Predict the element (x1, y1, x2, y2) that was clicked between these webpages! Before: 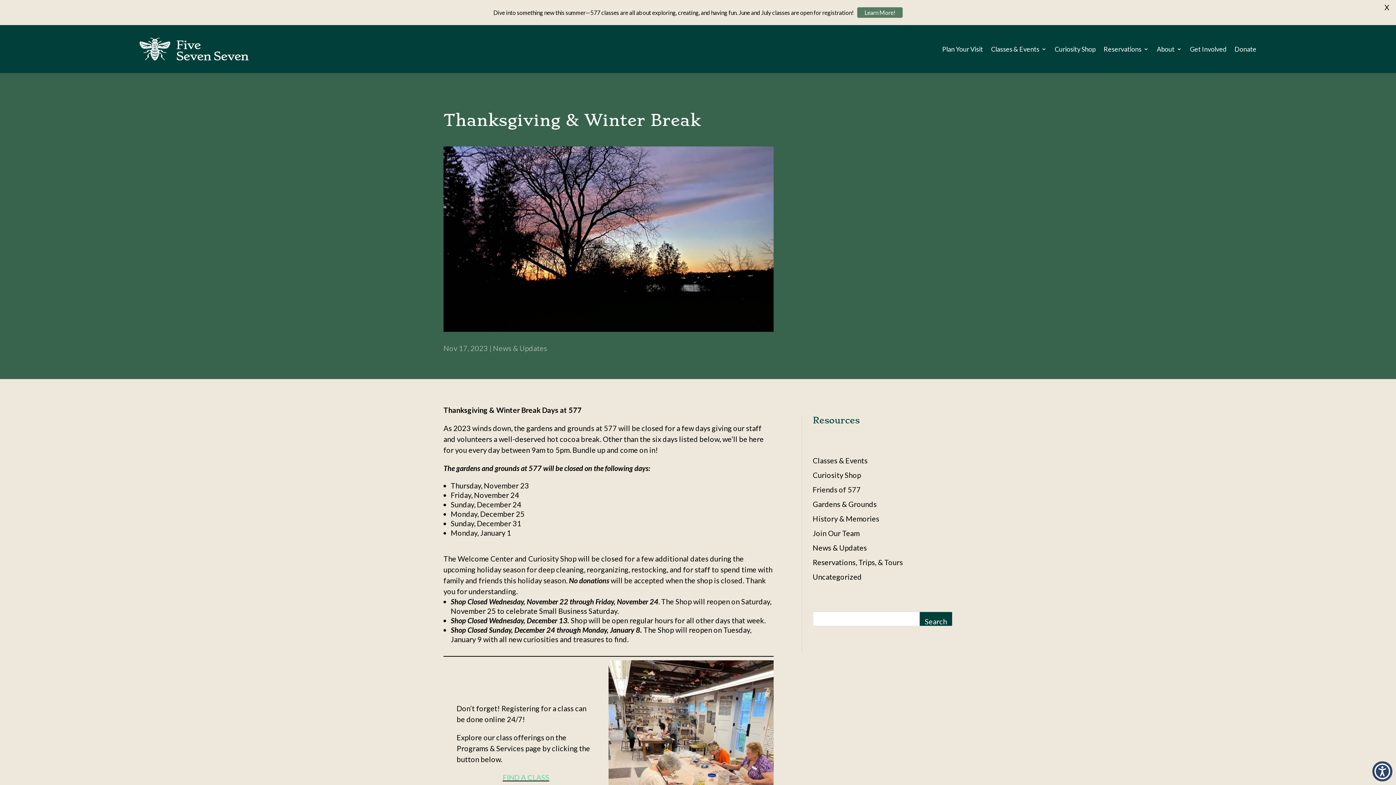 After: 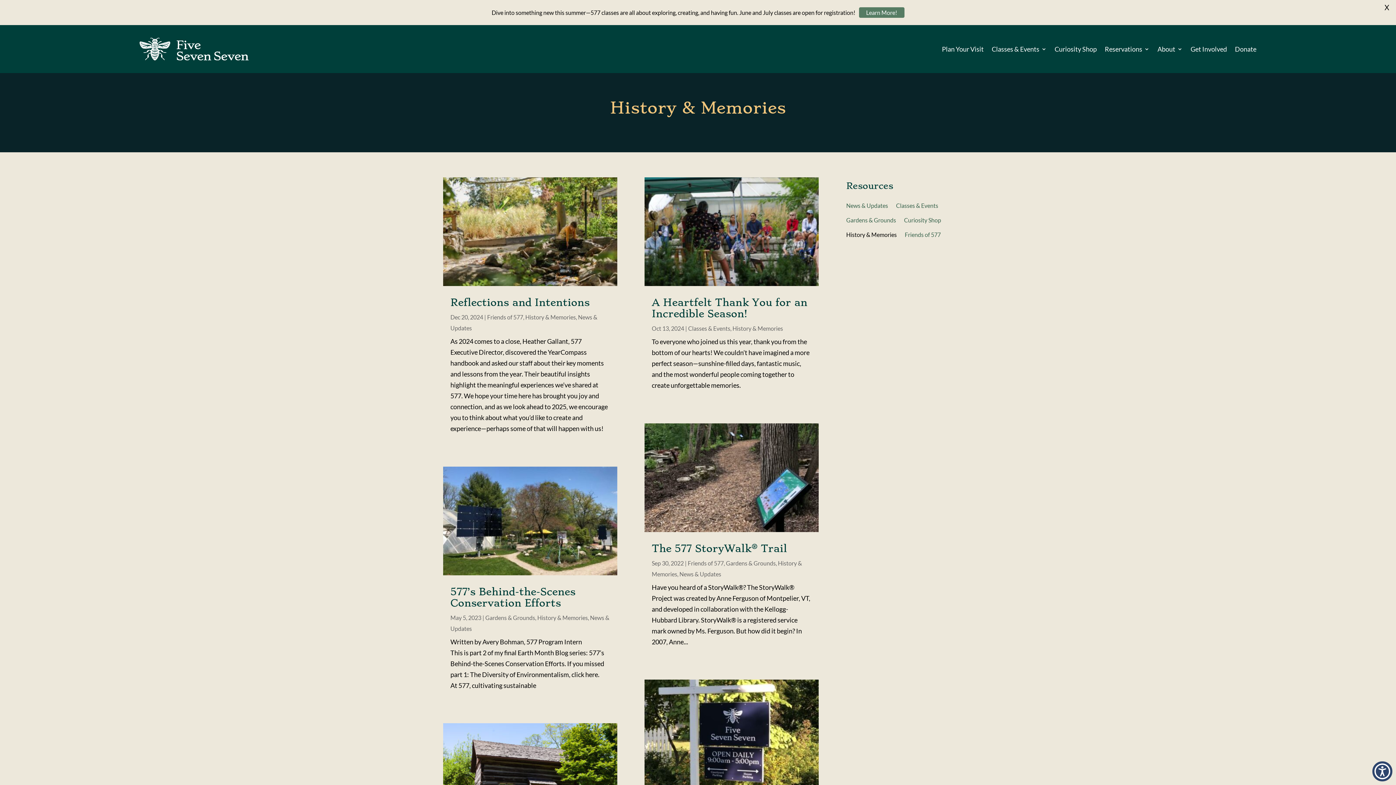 Action: label: History & Memories bbox: (812, 514, 879, 523)